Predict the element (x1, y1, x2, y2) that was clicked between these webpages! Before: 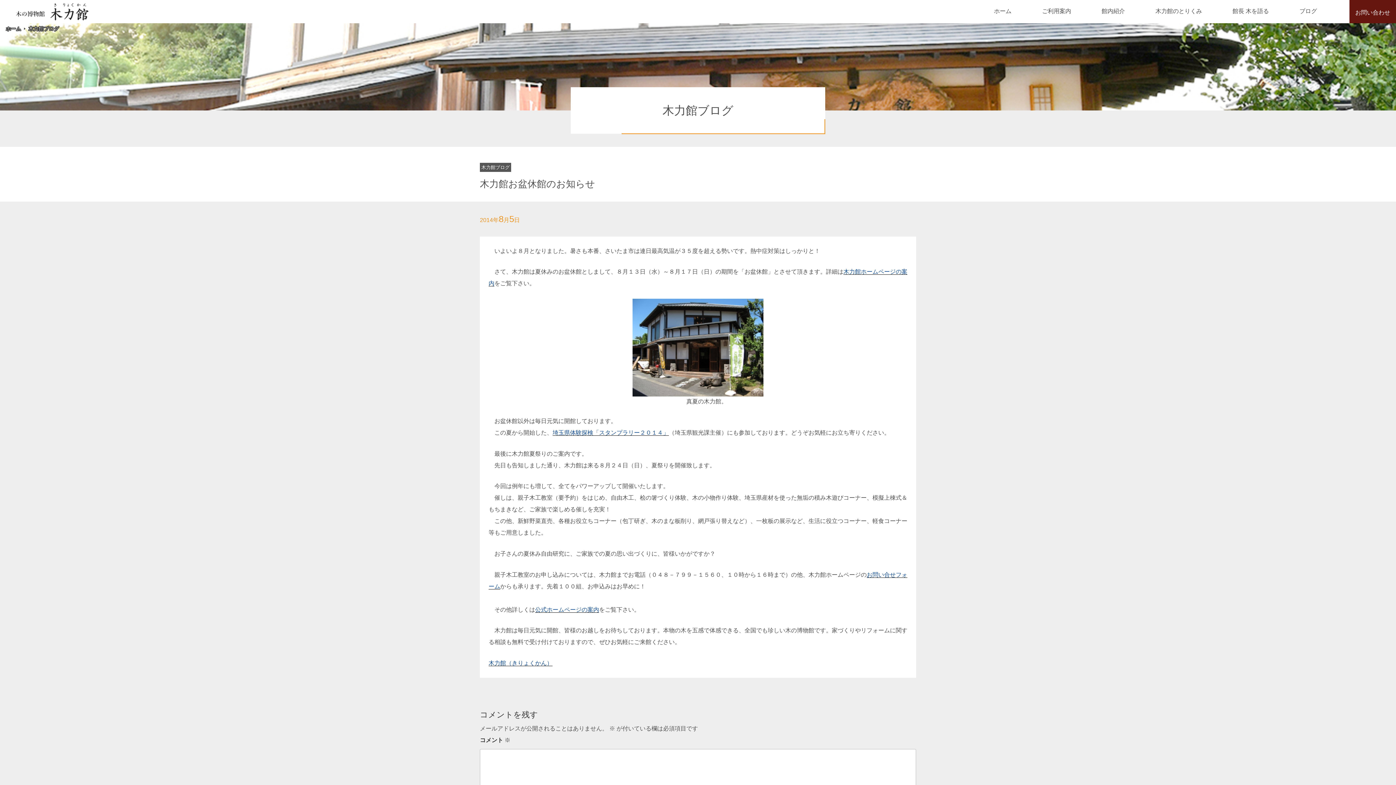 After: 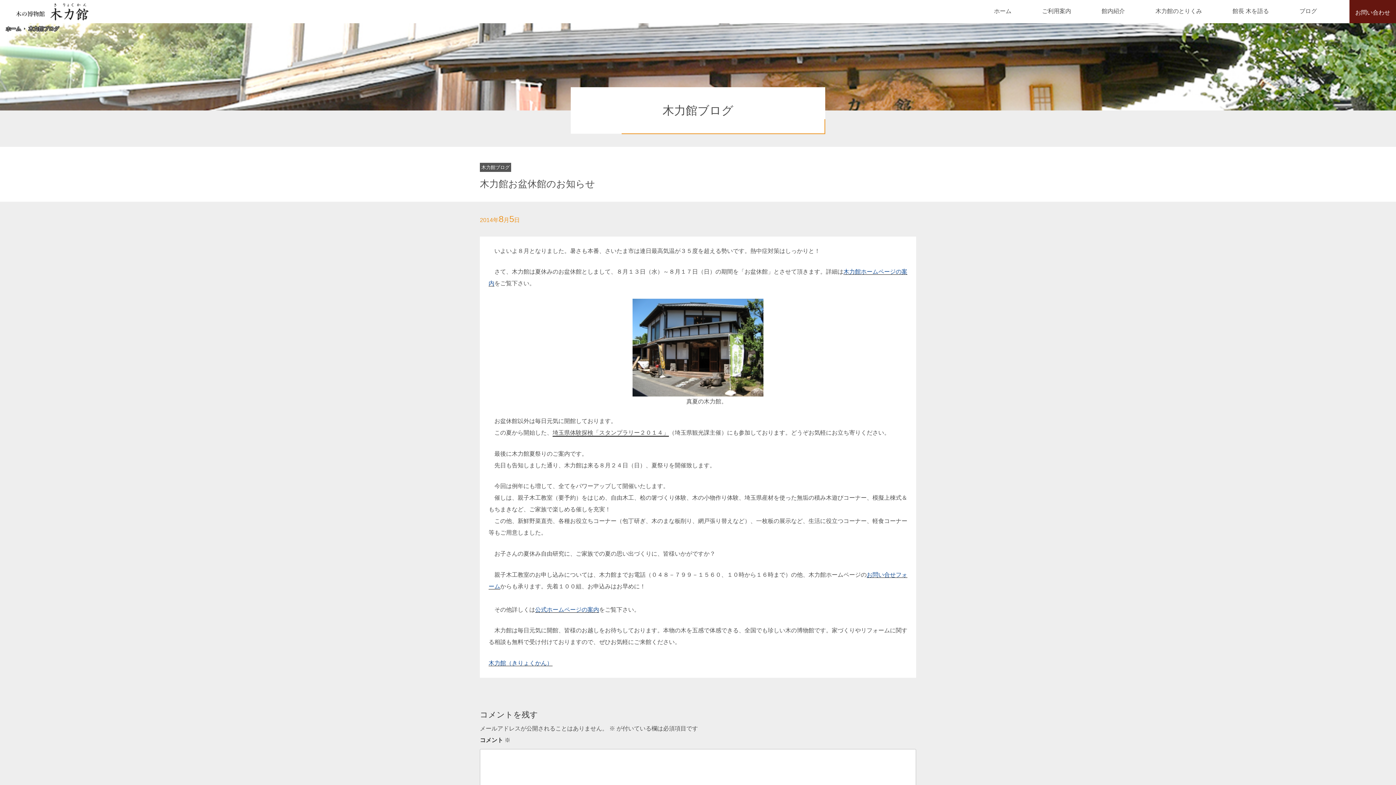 Action: label: 埼玉県体験探検「スタンプラリー２０１４」 bbox: (552, 429, 669, 436)